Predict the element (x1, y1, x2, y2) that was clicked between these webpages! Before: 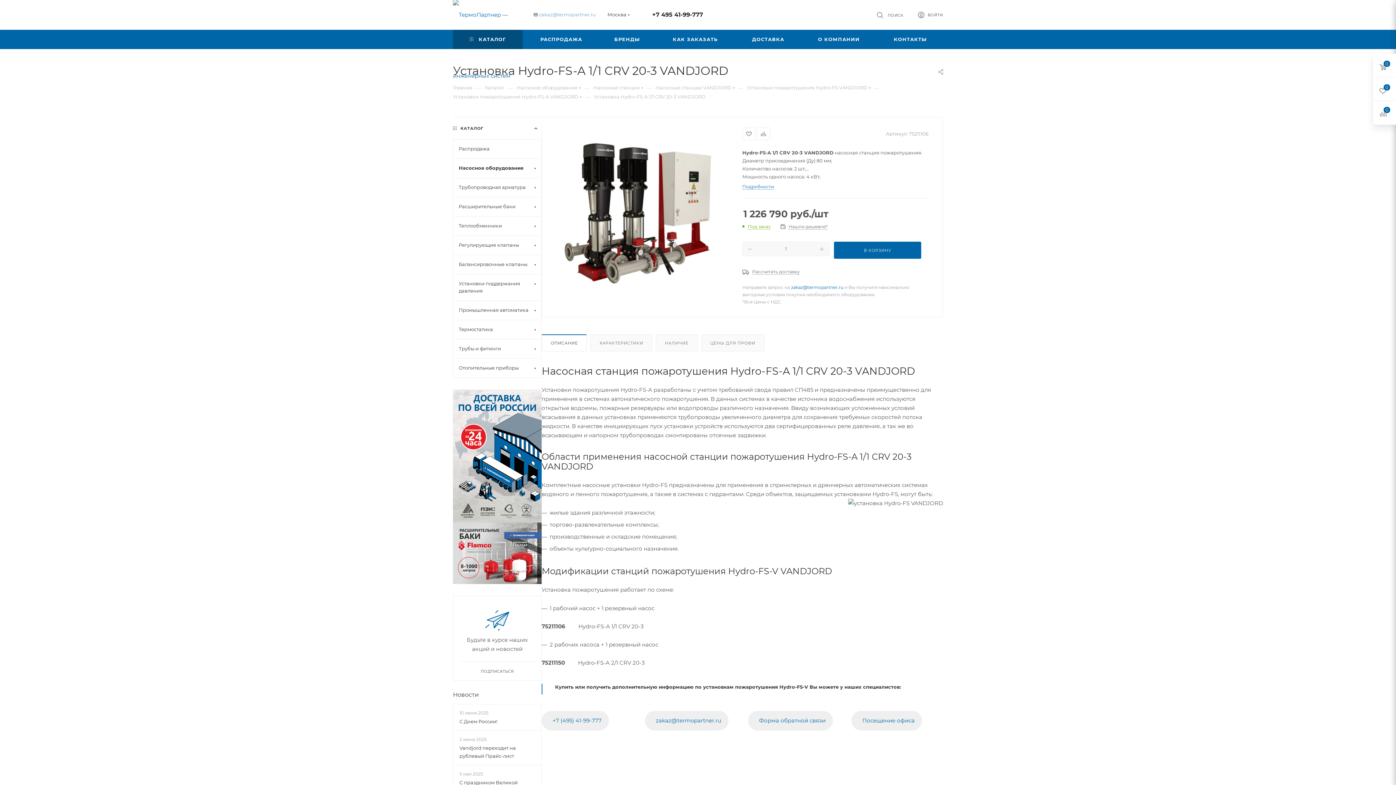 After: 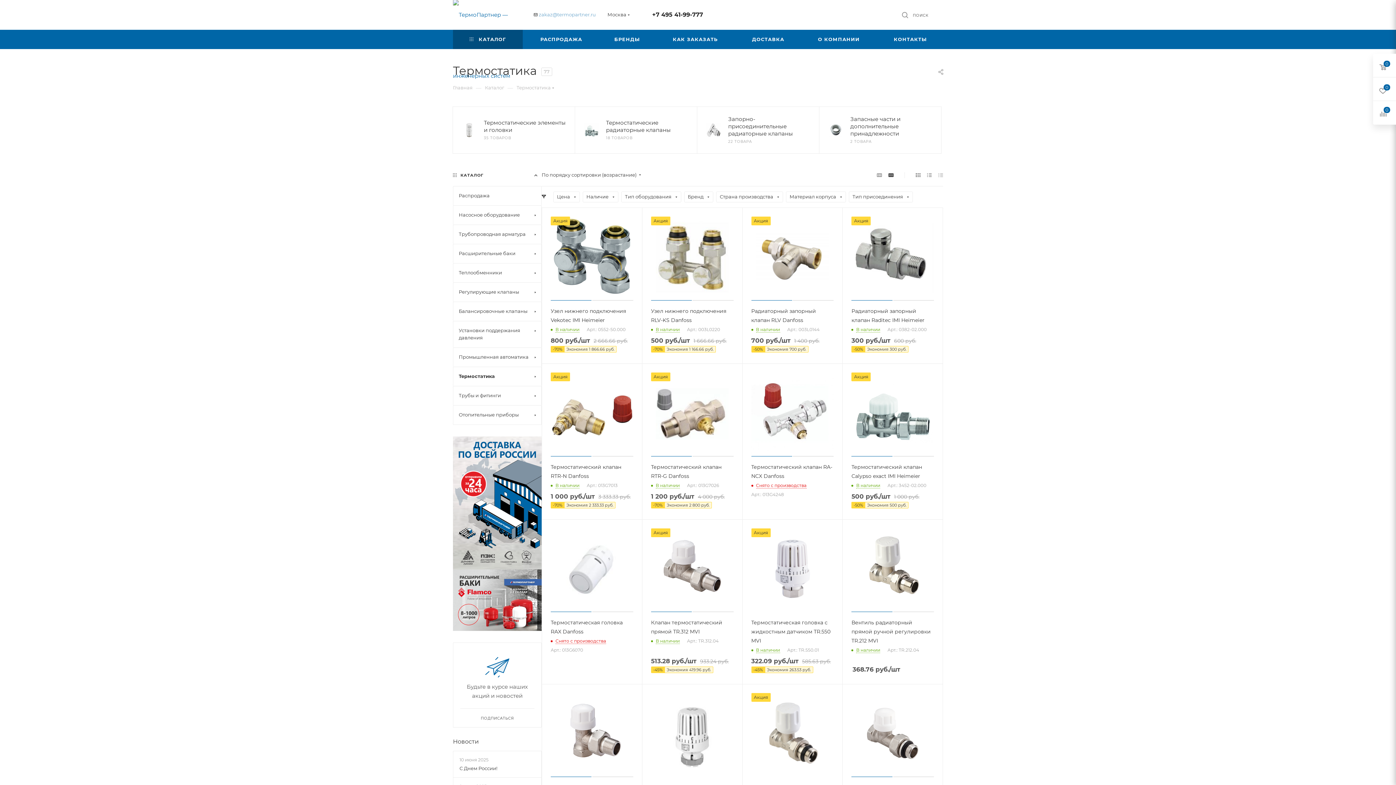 Action: label: Термостатика bbox: (453, 320, 541, 339)